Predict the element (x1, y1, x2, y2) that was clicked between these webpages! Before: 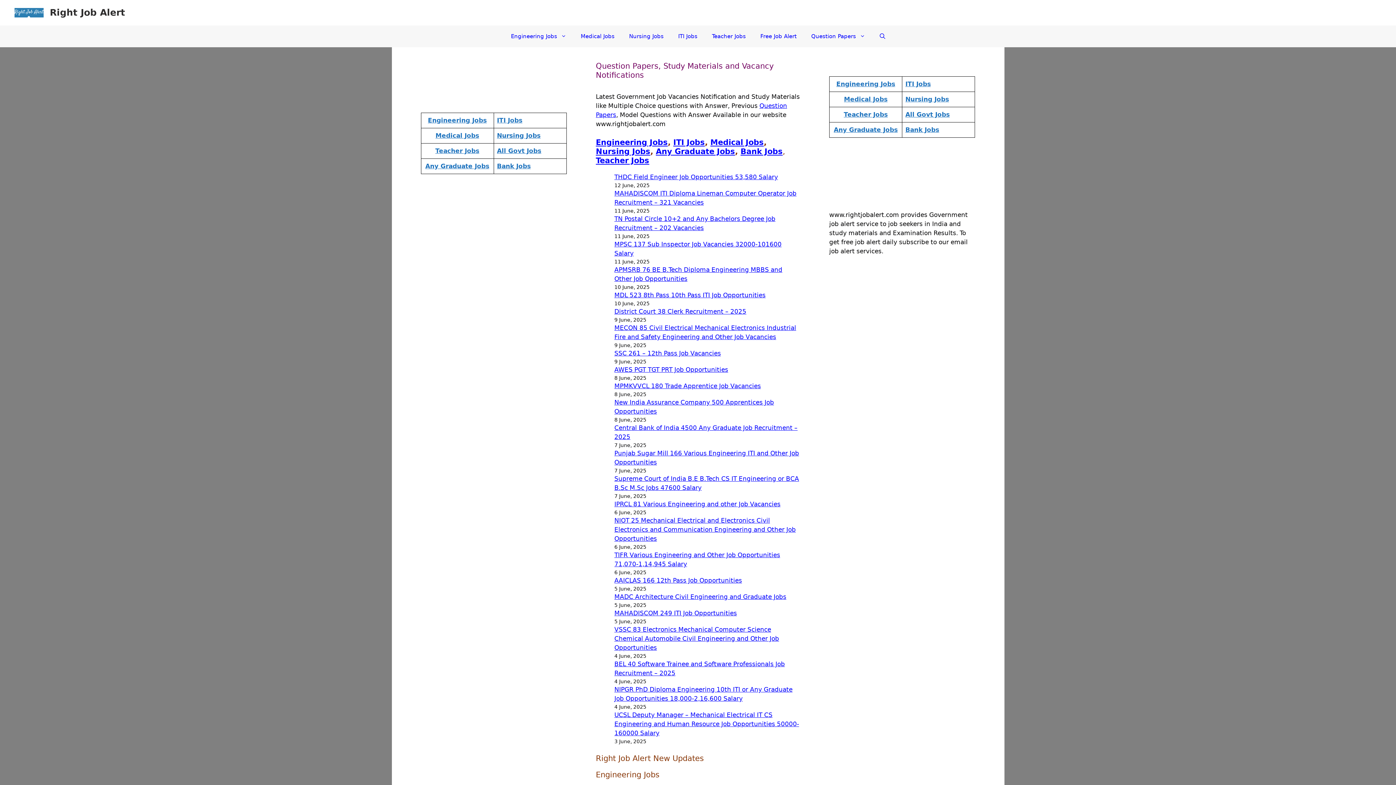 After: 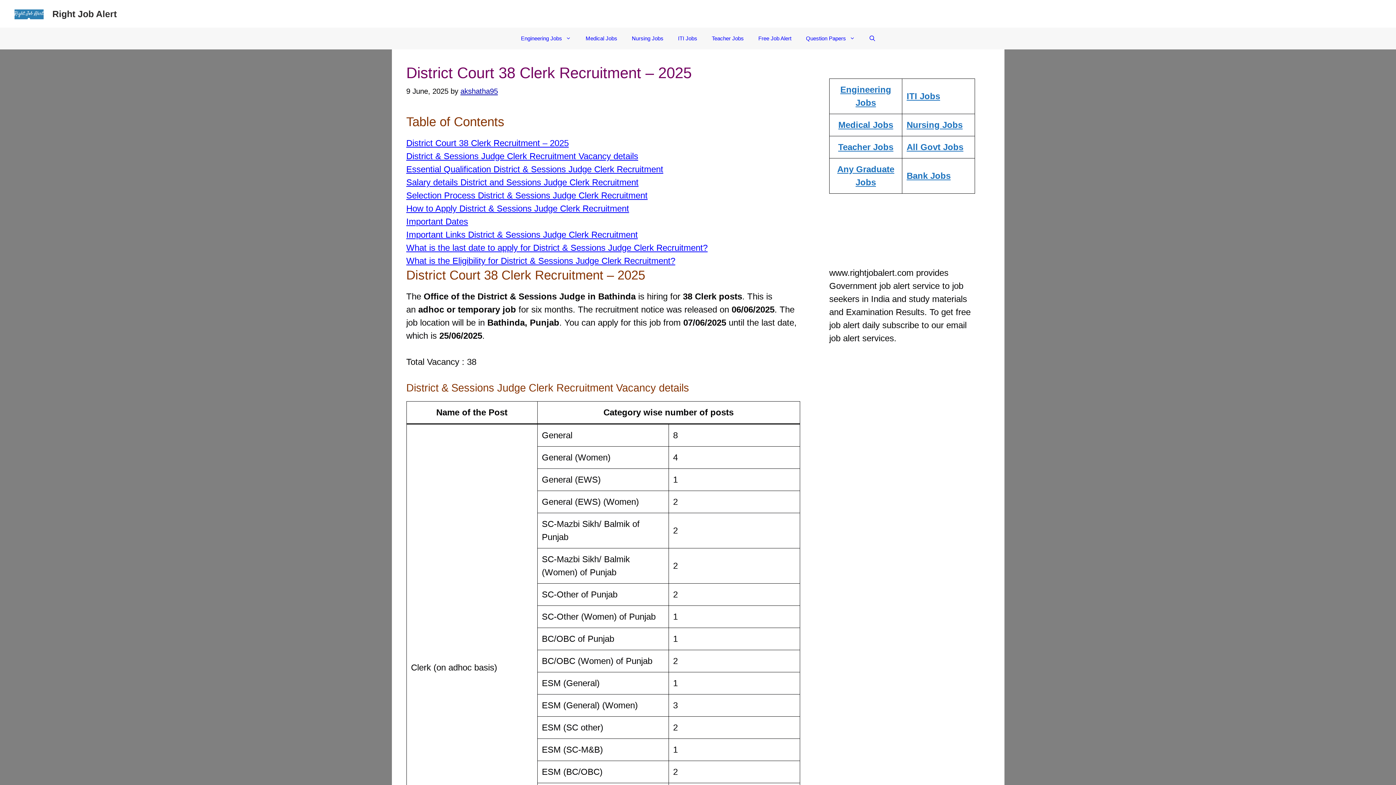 Action: bbox: (614, 307, 746, 315) label: District Court 38 Clerk Recruitment – 2025